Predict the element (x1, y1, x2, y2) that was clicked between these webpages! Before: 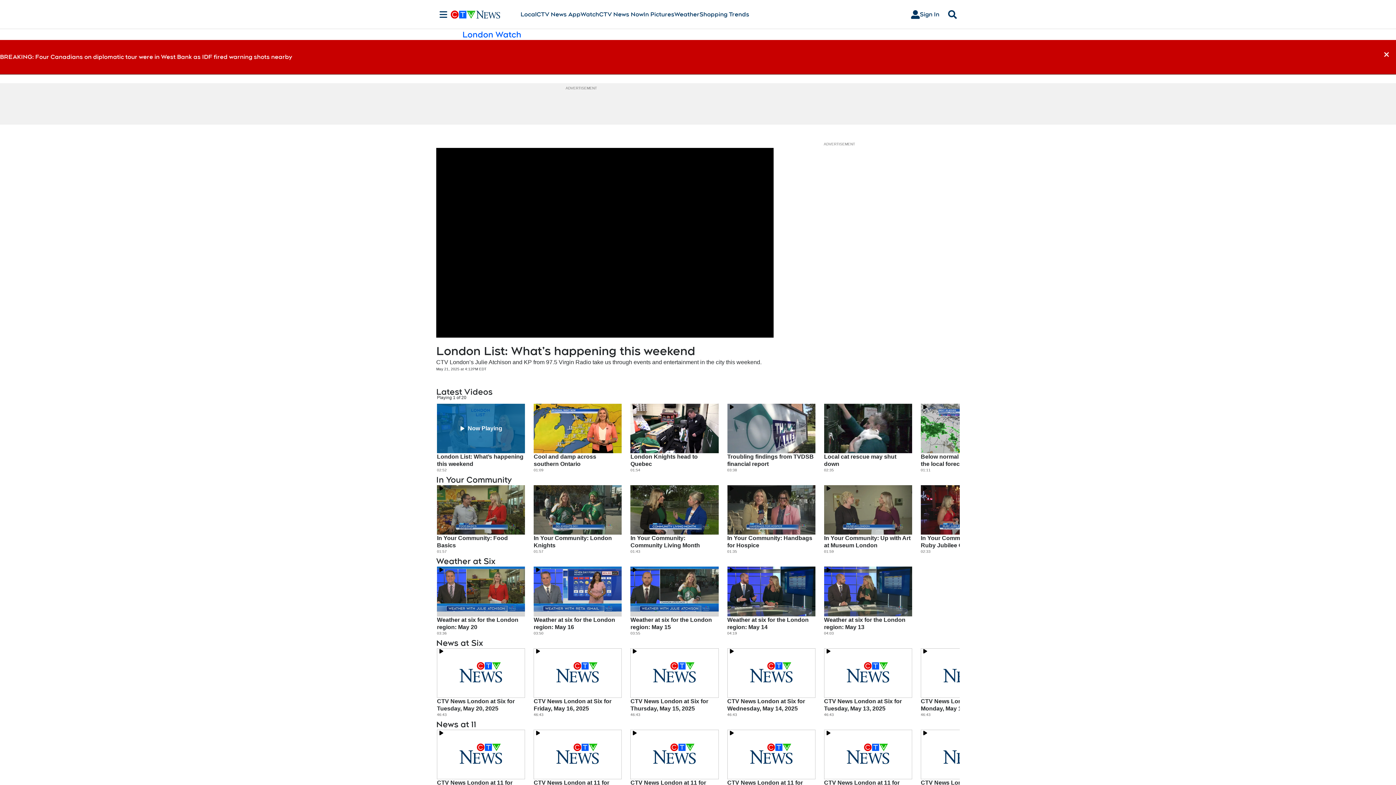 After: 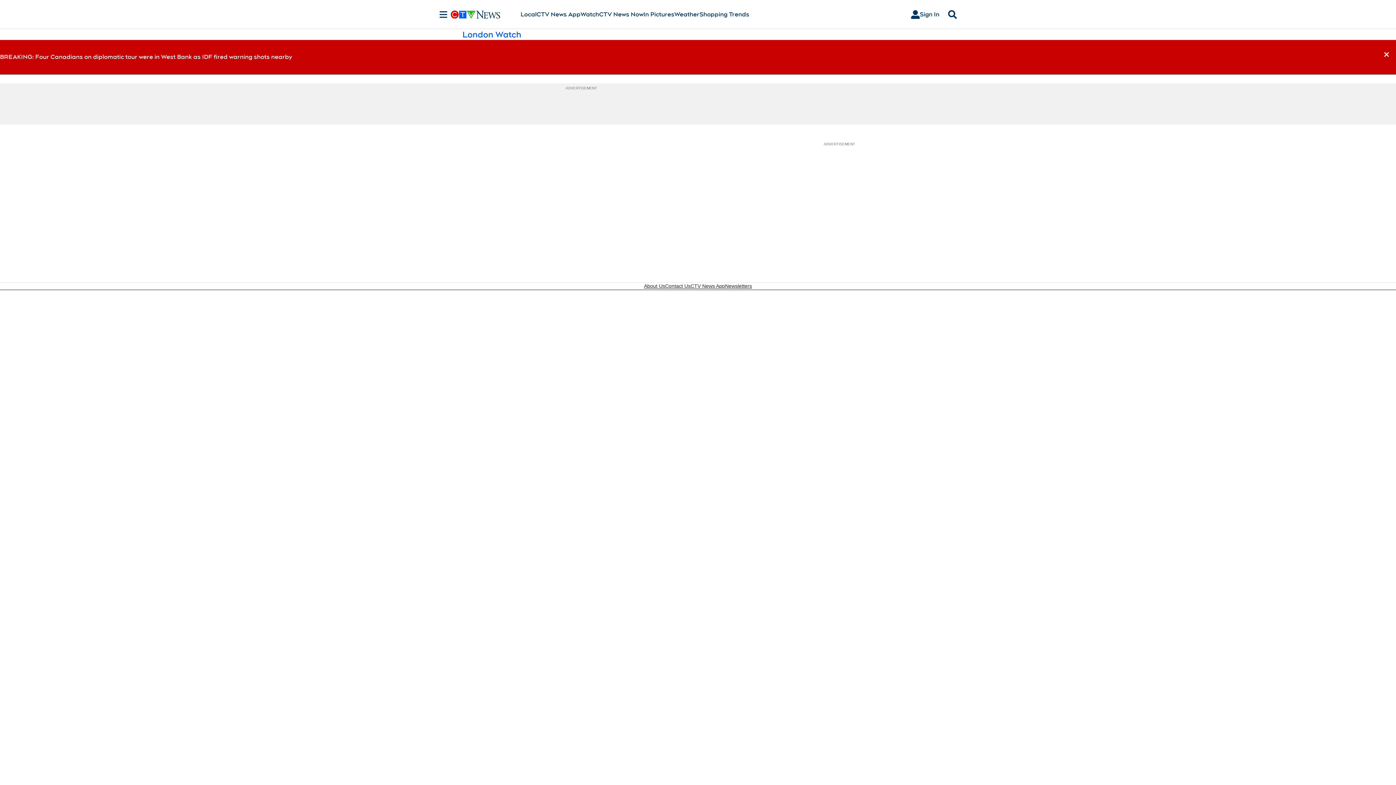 Action: label: London Watch bbox: (462, 29, 521, 40)